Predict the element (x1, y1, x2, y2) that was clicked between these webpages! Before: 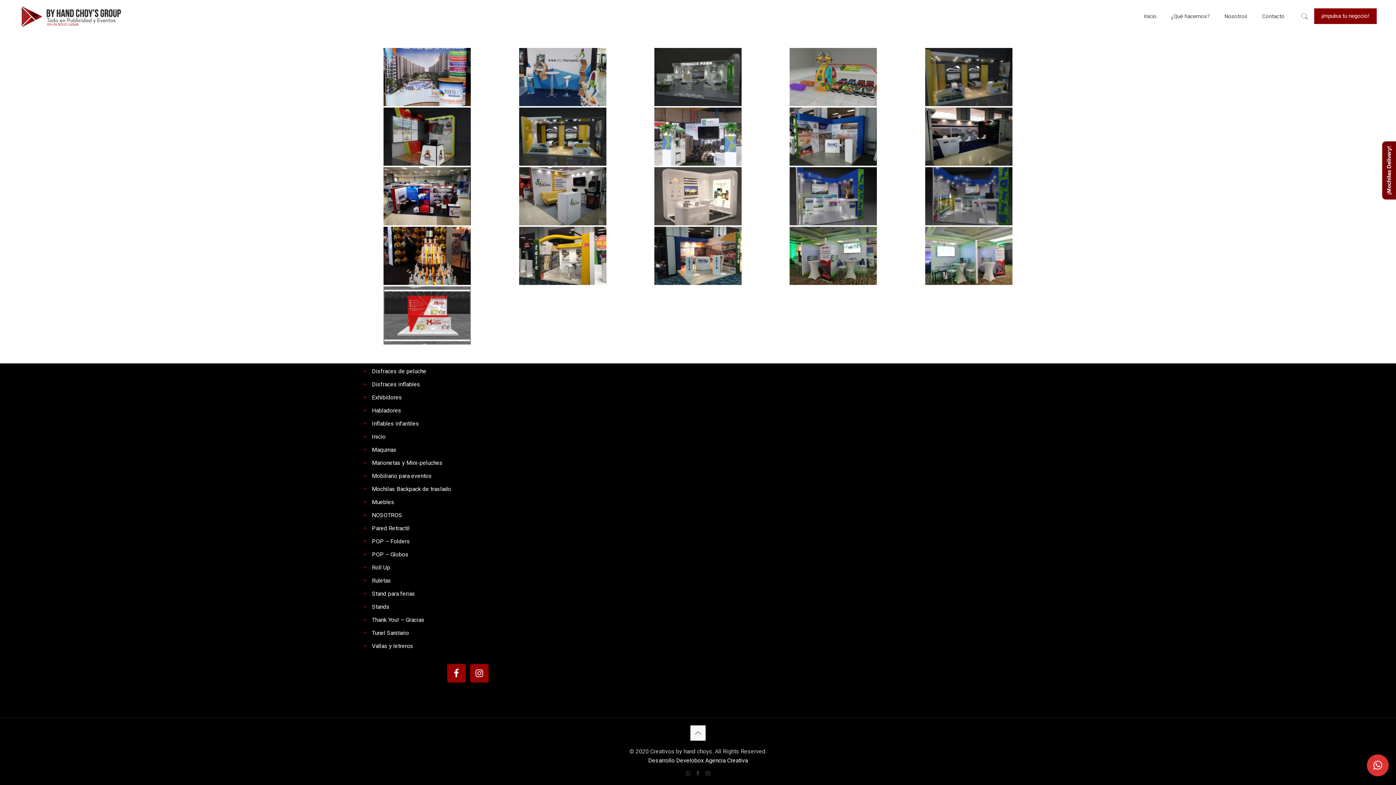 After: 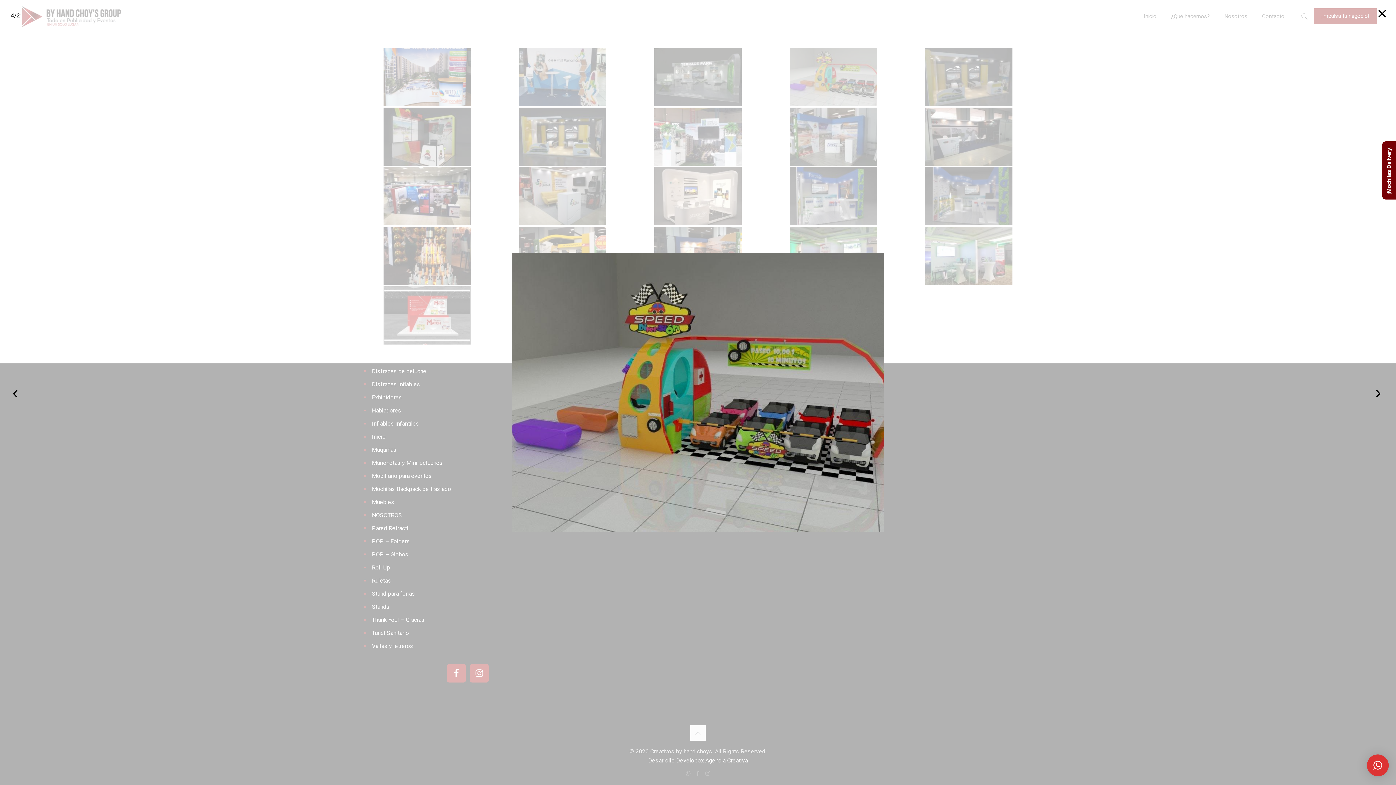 Action: bbox: (766, 48, 900, 106)